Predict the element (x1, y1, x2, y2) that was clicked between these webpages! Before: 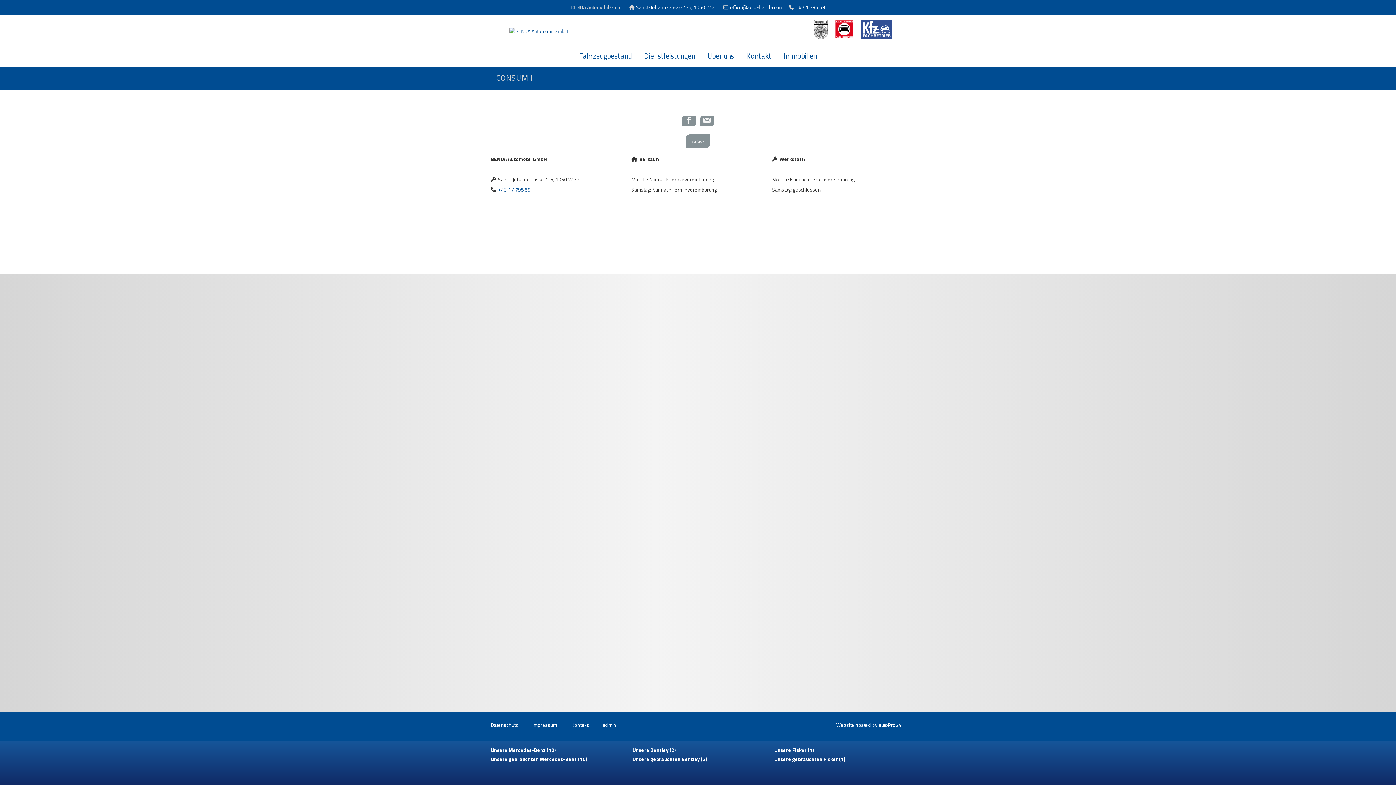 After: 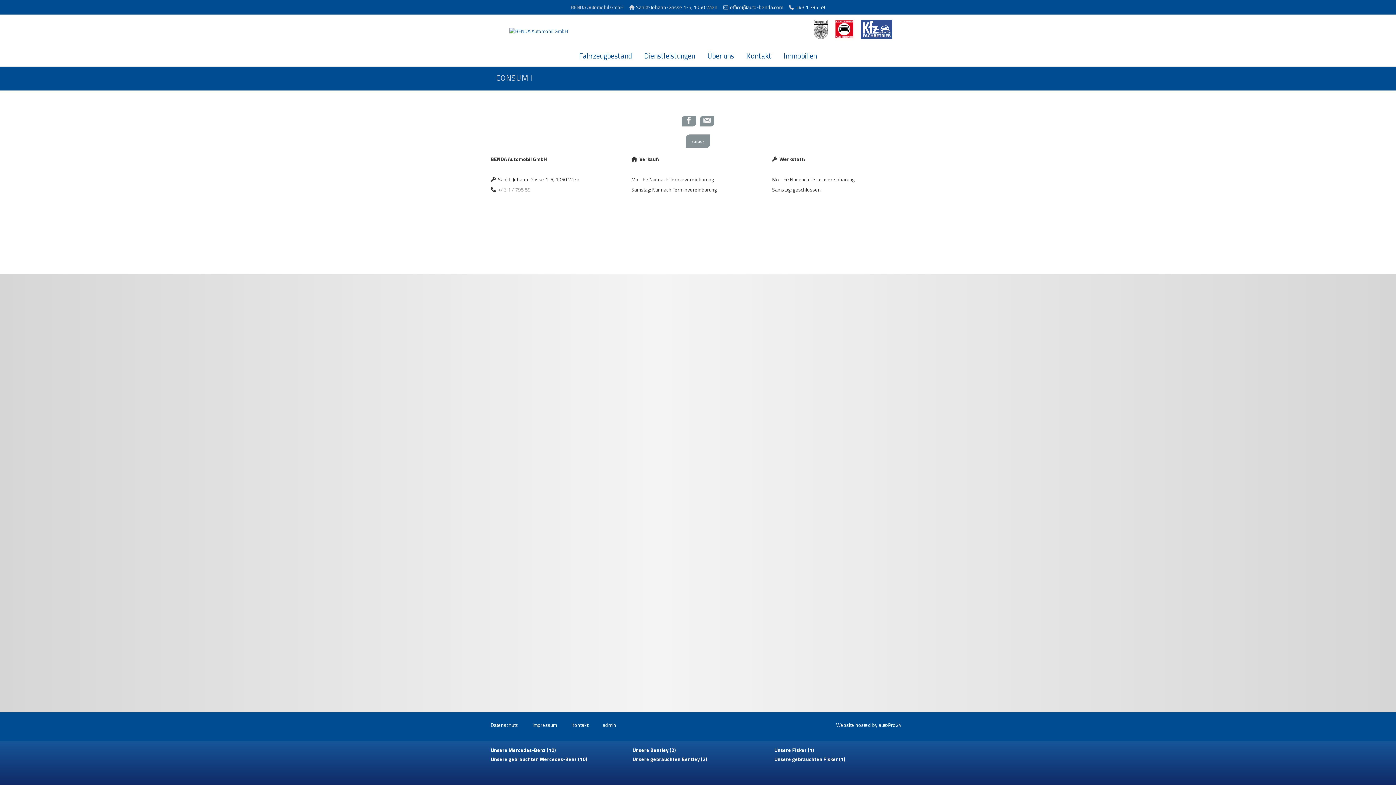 Action: bbox: (498, 185, 530, 193) label: +43 1 / 795 59